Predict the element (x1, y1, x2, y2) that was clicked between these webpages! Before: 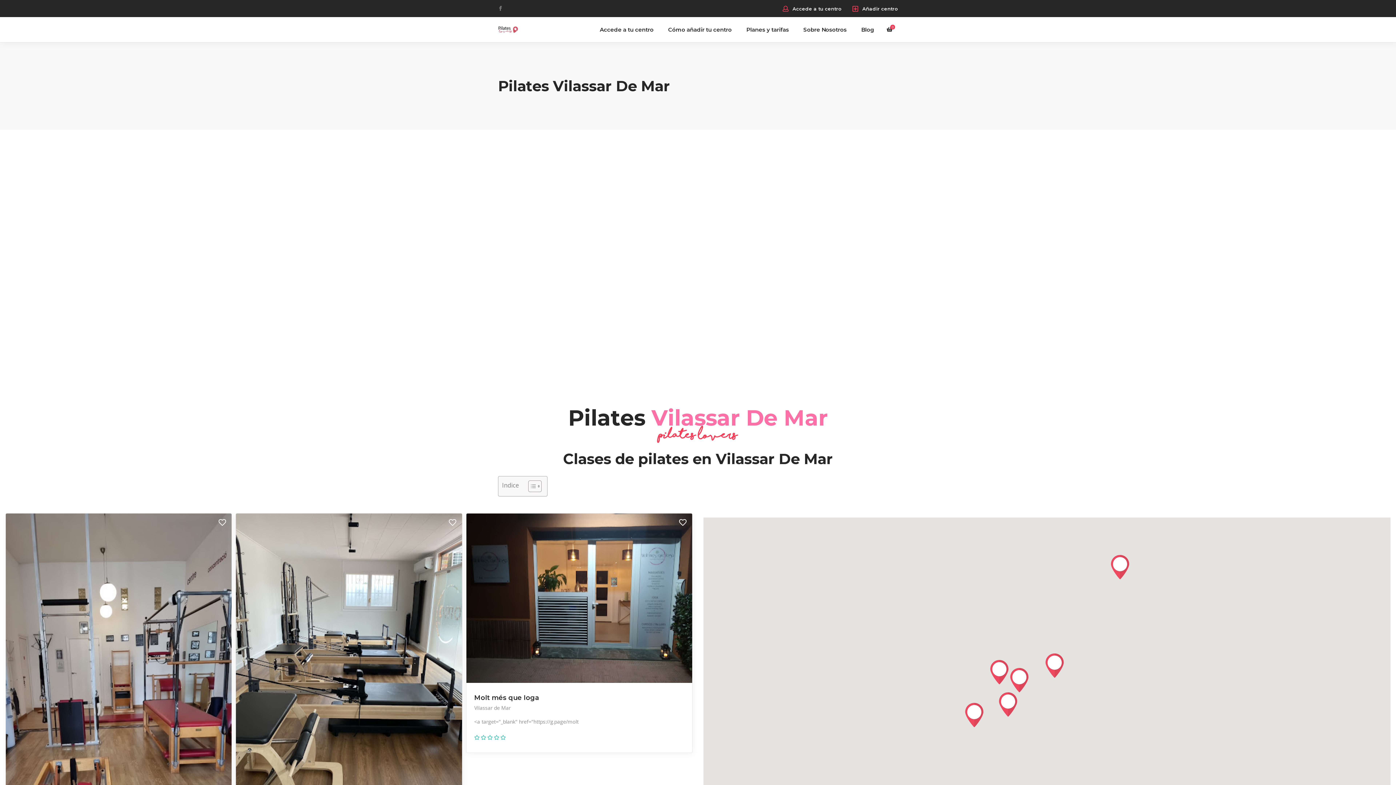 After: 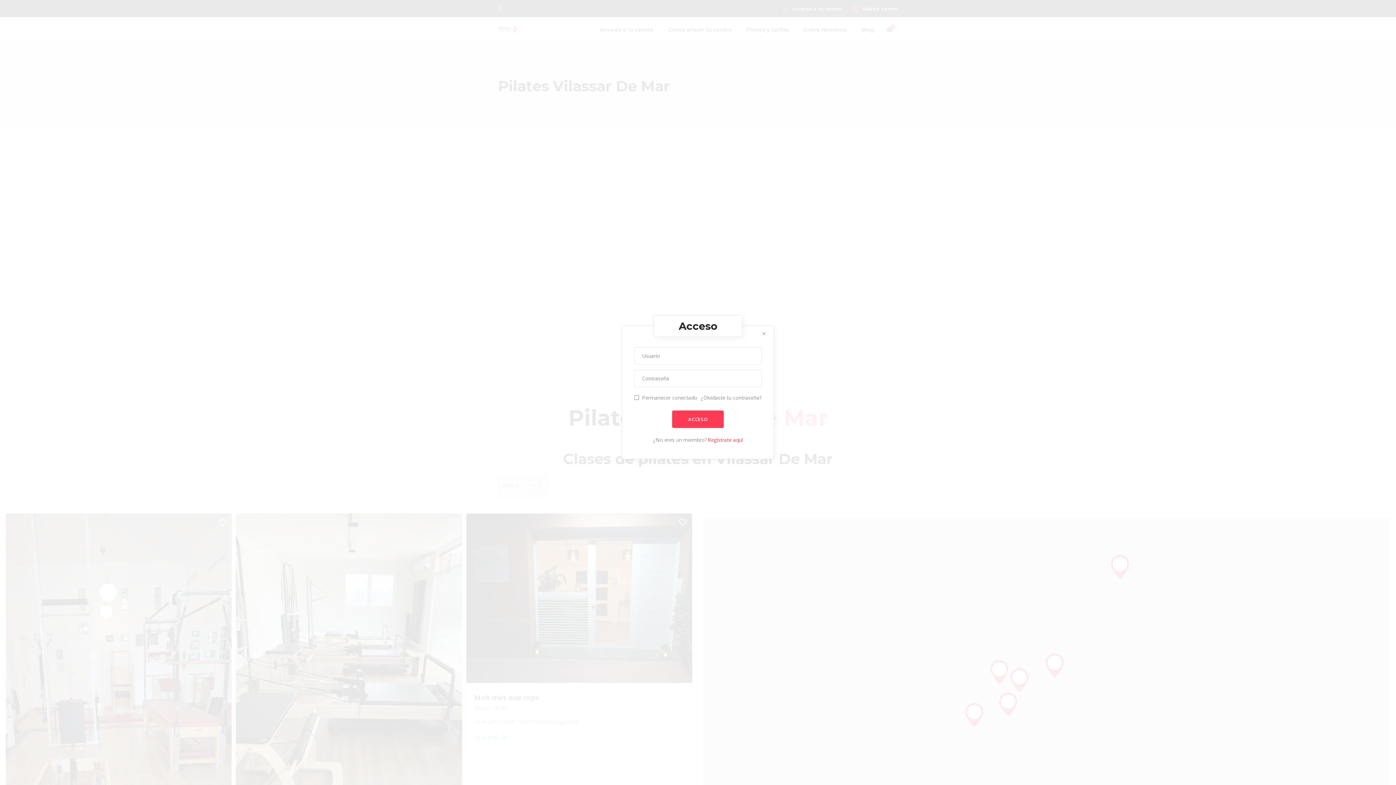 Action: bbox: (782, 5, 841, 11) label:  Accede a tu centro